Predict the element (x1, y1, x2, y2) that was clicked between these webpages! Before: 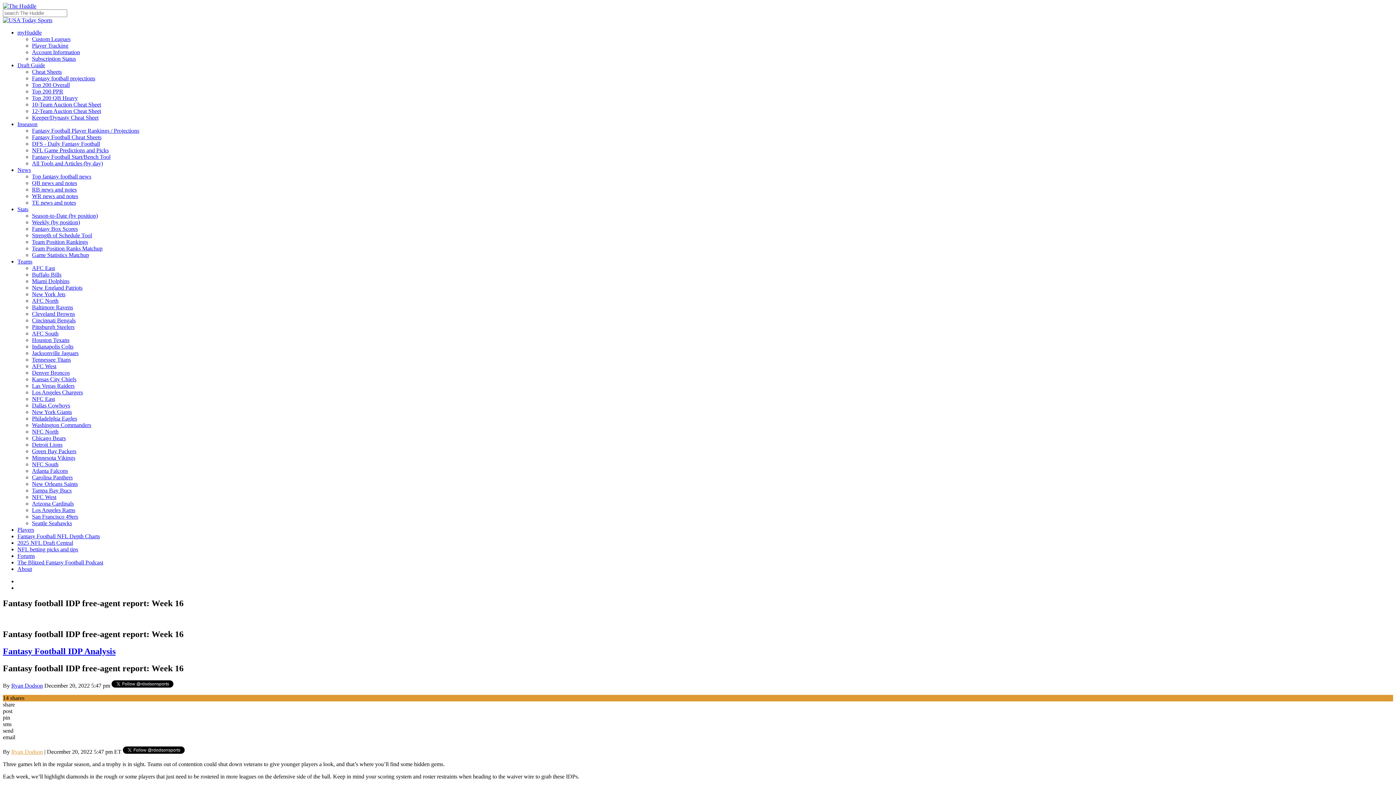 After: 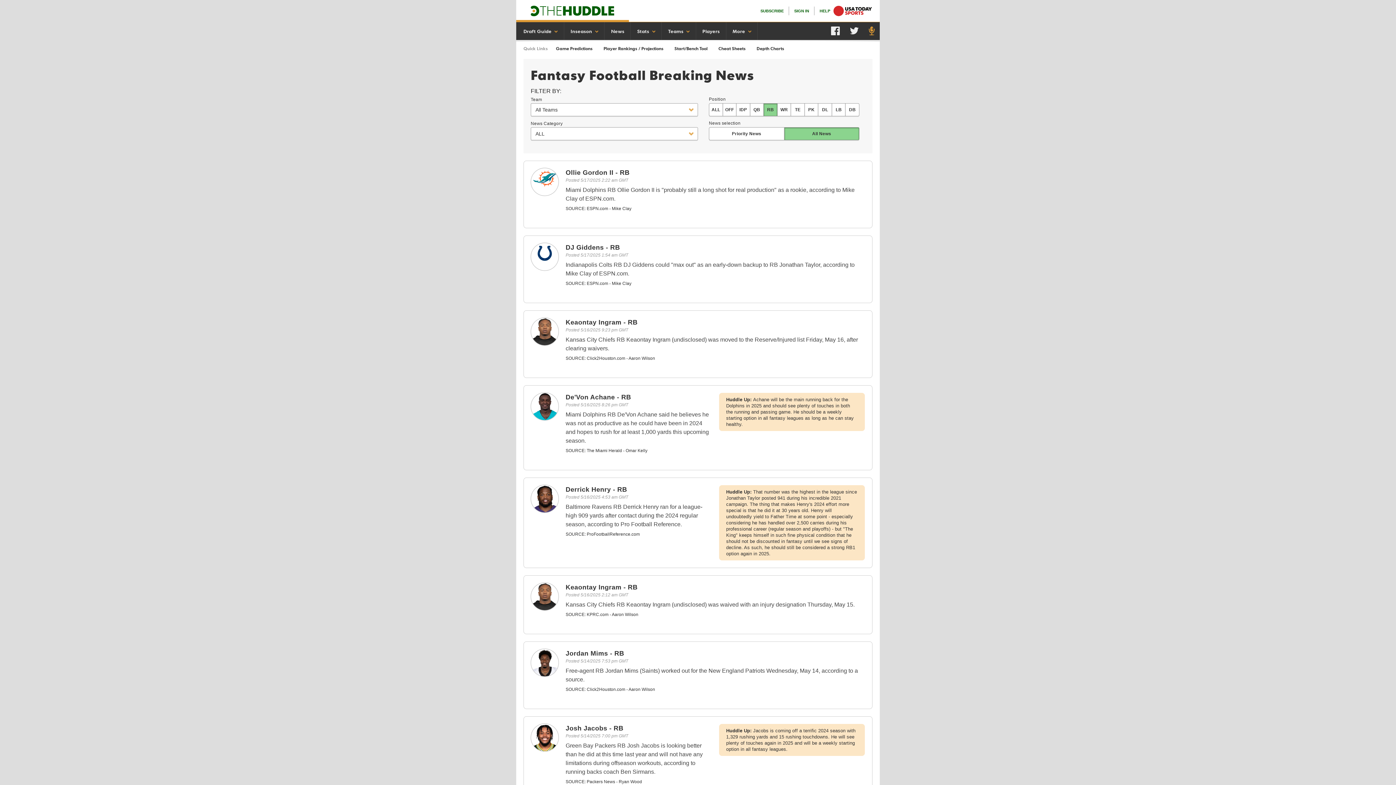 Action: bbox: (32, 186, 76, 192) label: RB news and notes